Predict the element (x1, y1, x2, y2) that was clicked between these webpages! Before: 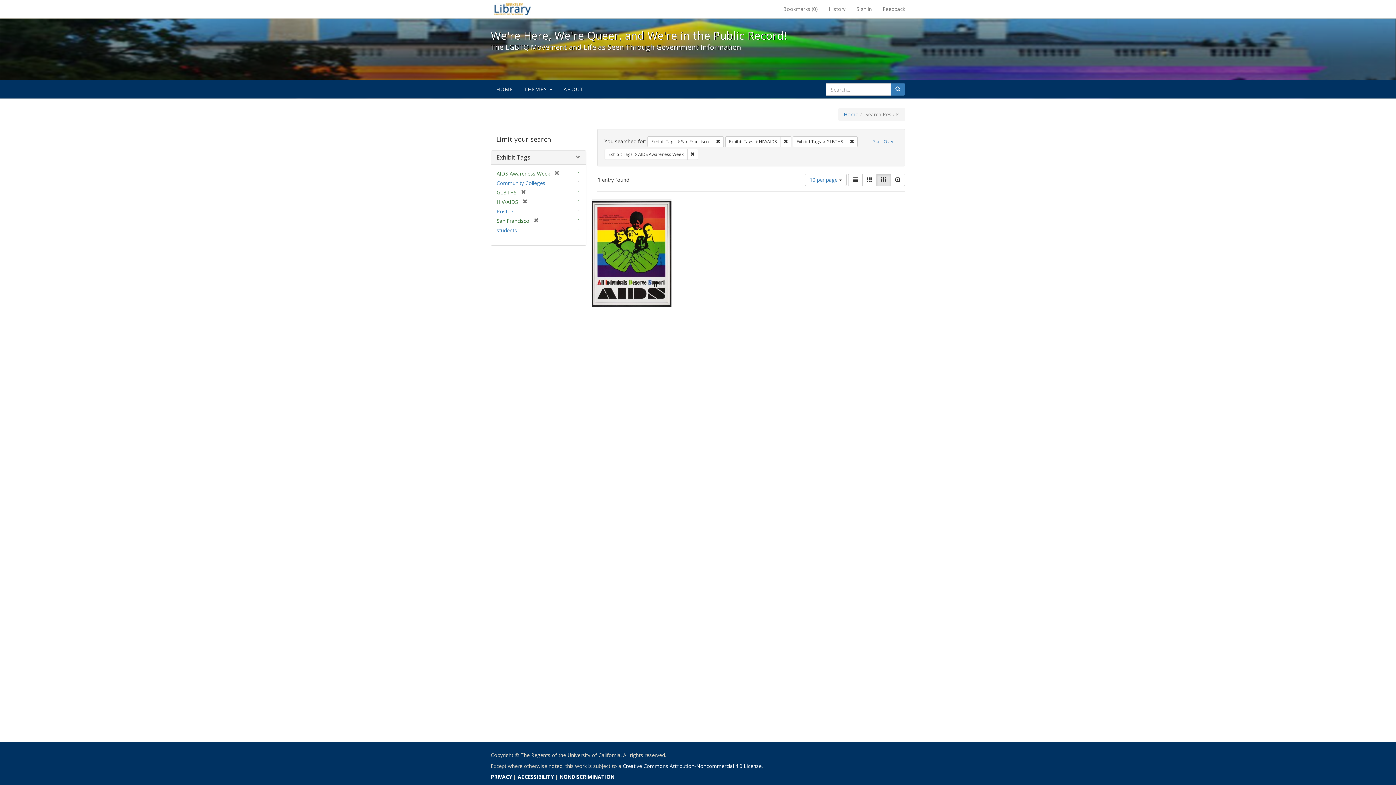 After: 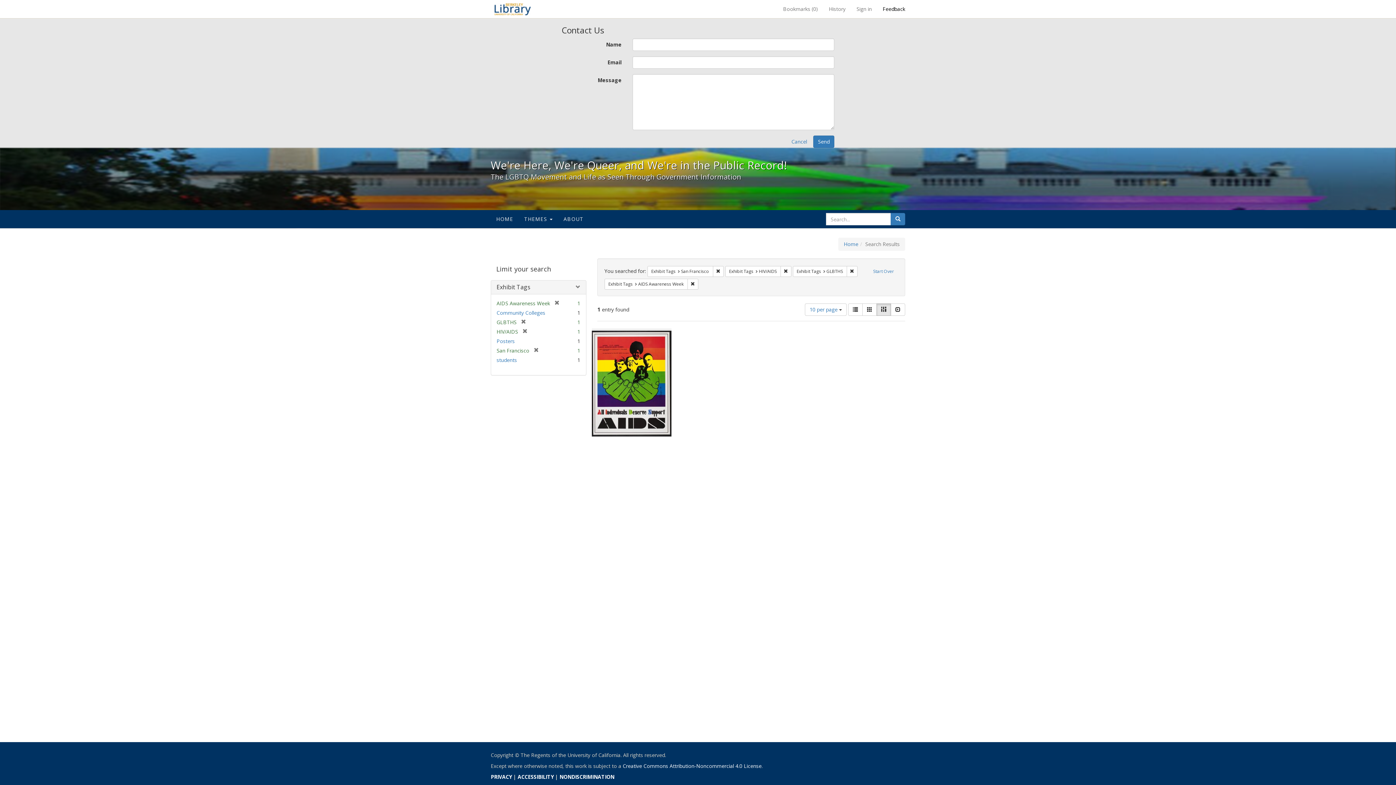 Action: label: Feedback bbox: (877, 0, 910, 18)